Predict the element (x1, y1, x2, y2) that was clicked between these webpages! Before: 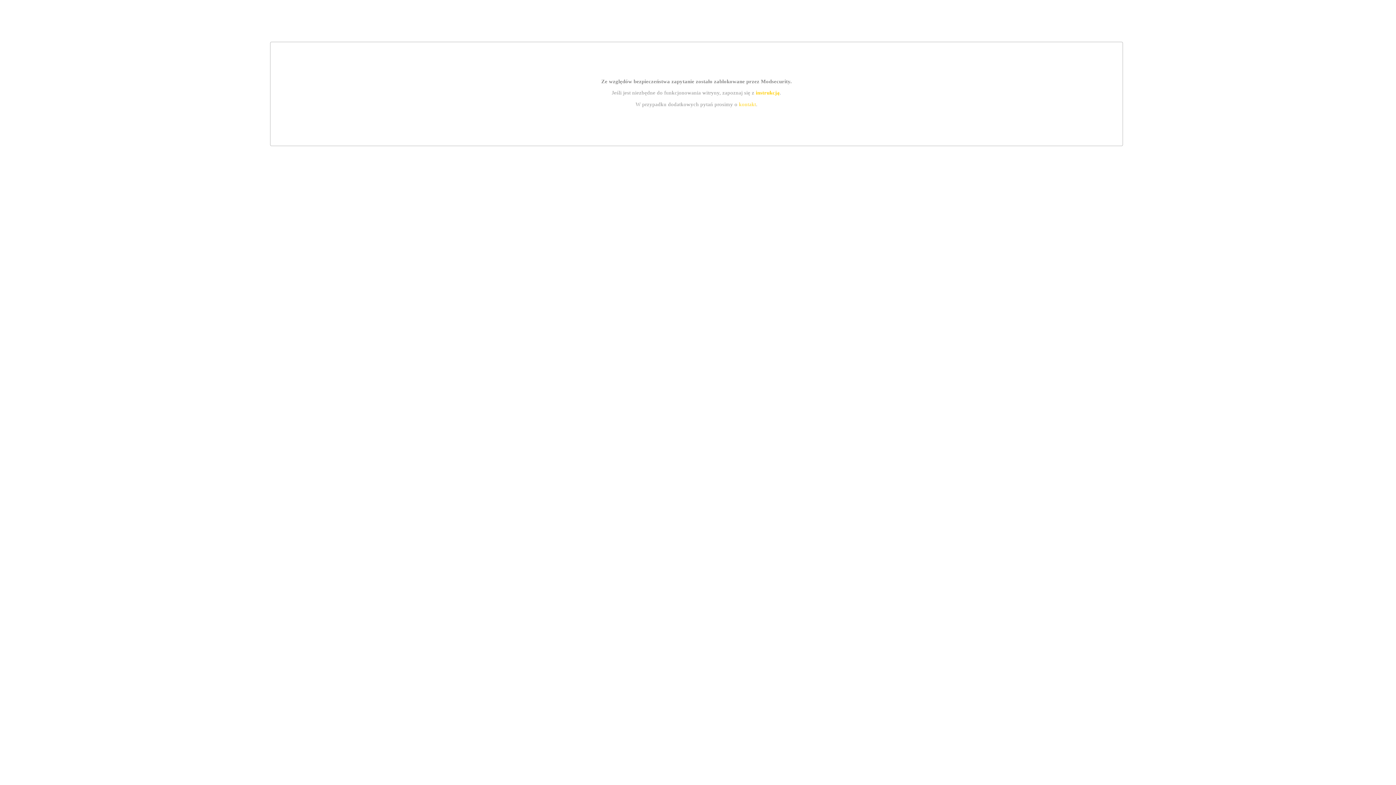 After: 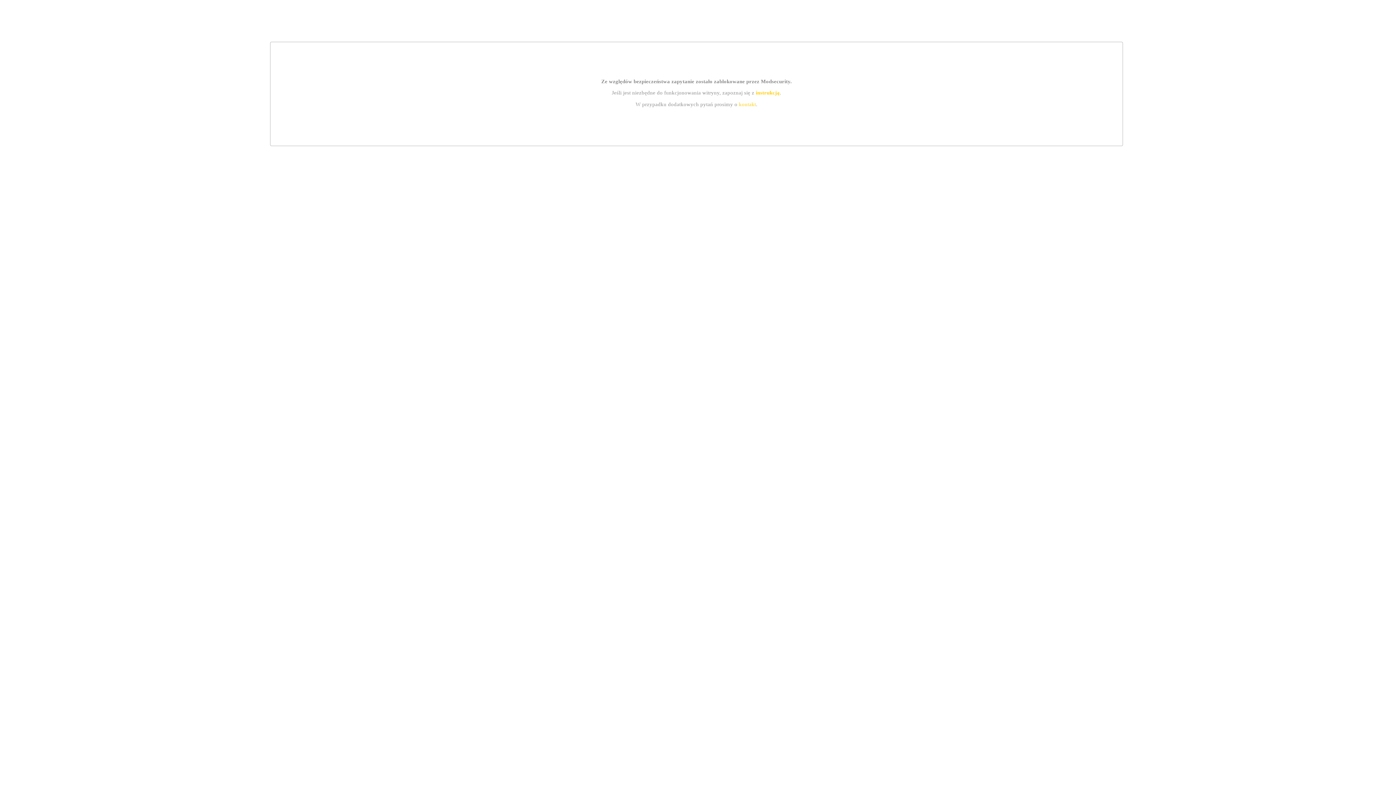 Action: label: kontakt bbox: (739, 101, 756, 107)